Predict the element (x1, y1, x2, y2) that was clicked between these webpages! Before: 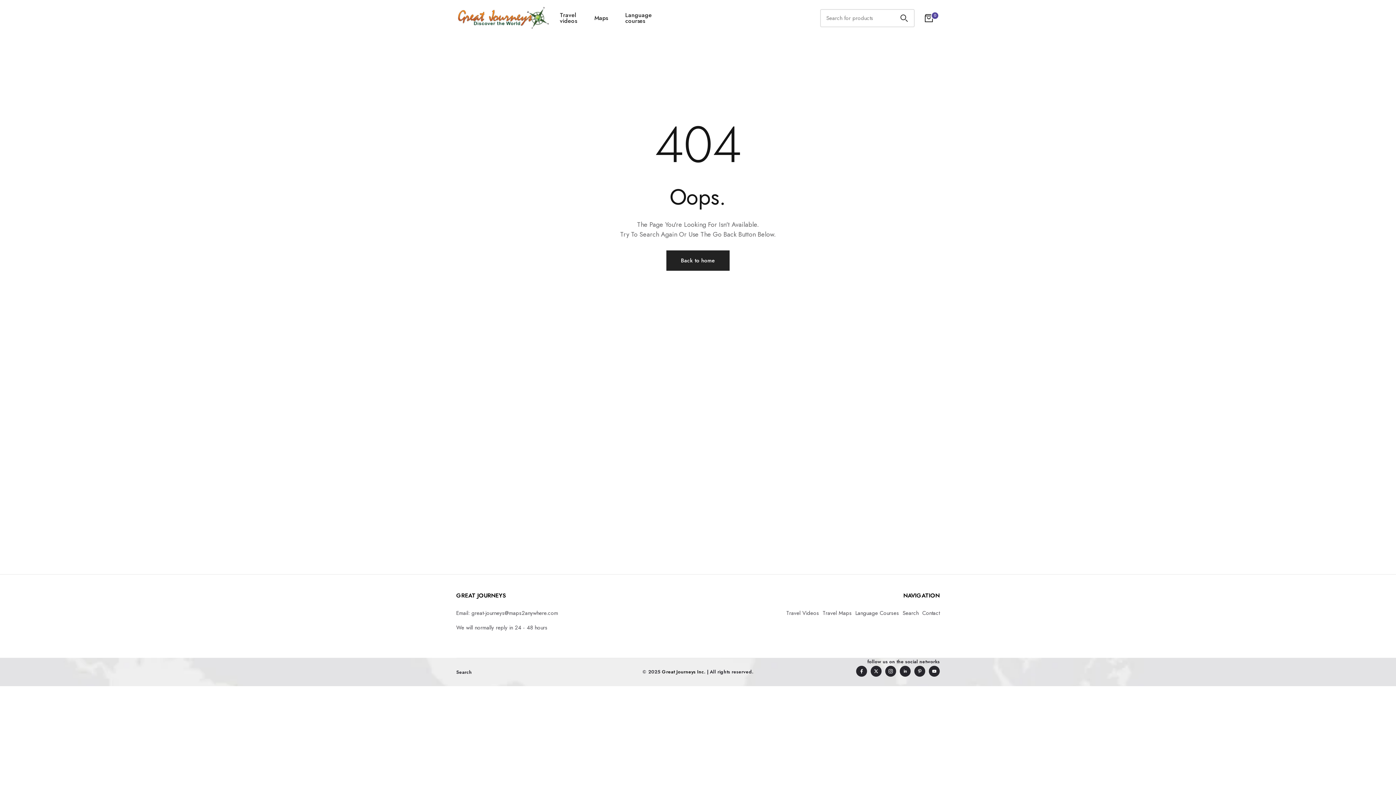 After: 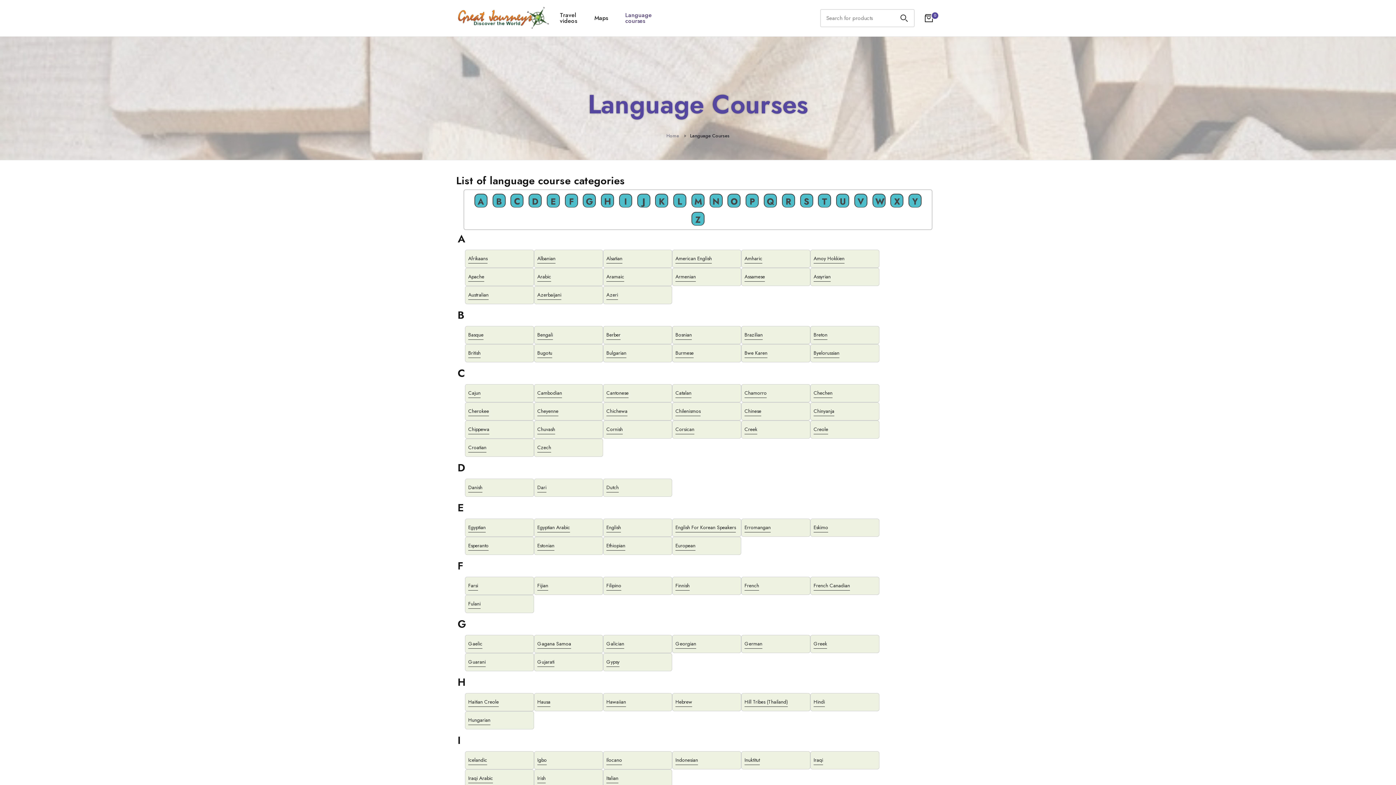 Action: bbox: (855, 609, 899, 618) label: Language Courses